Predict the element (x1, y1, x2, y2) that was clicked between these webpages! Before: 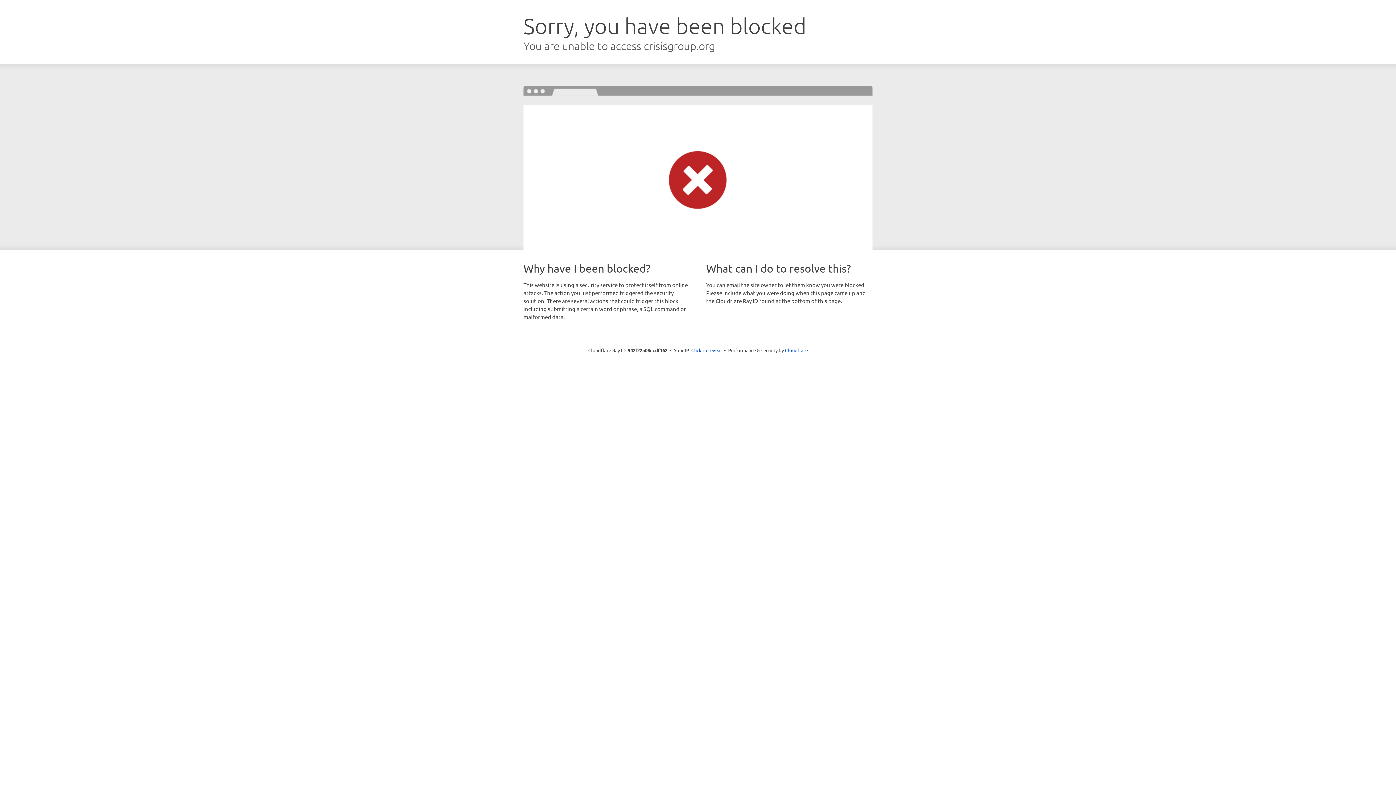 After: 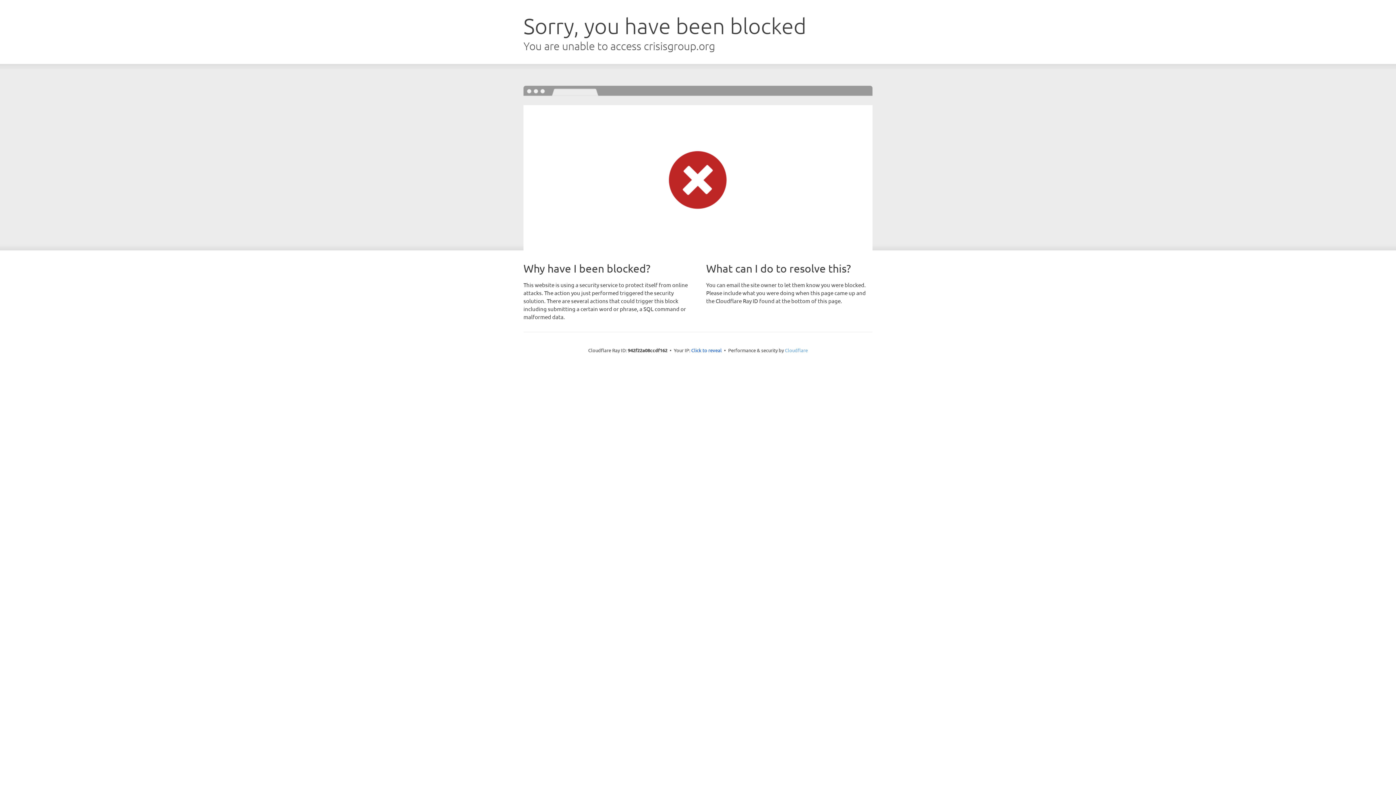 Action: bbox: (785, 347, 808, 353) label: Cloudflare